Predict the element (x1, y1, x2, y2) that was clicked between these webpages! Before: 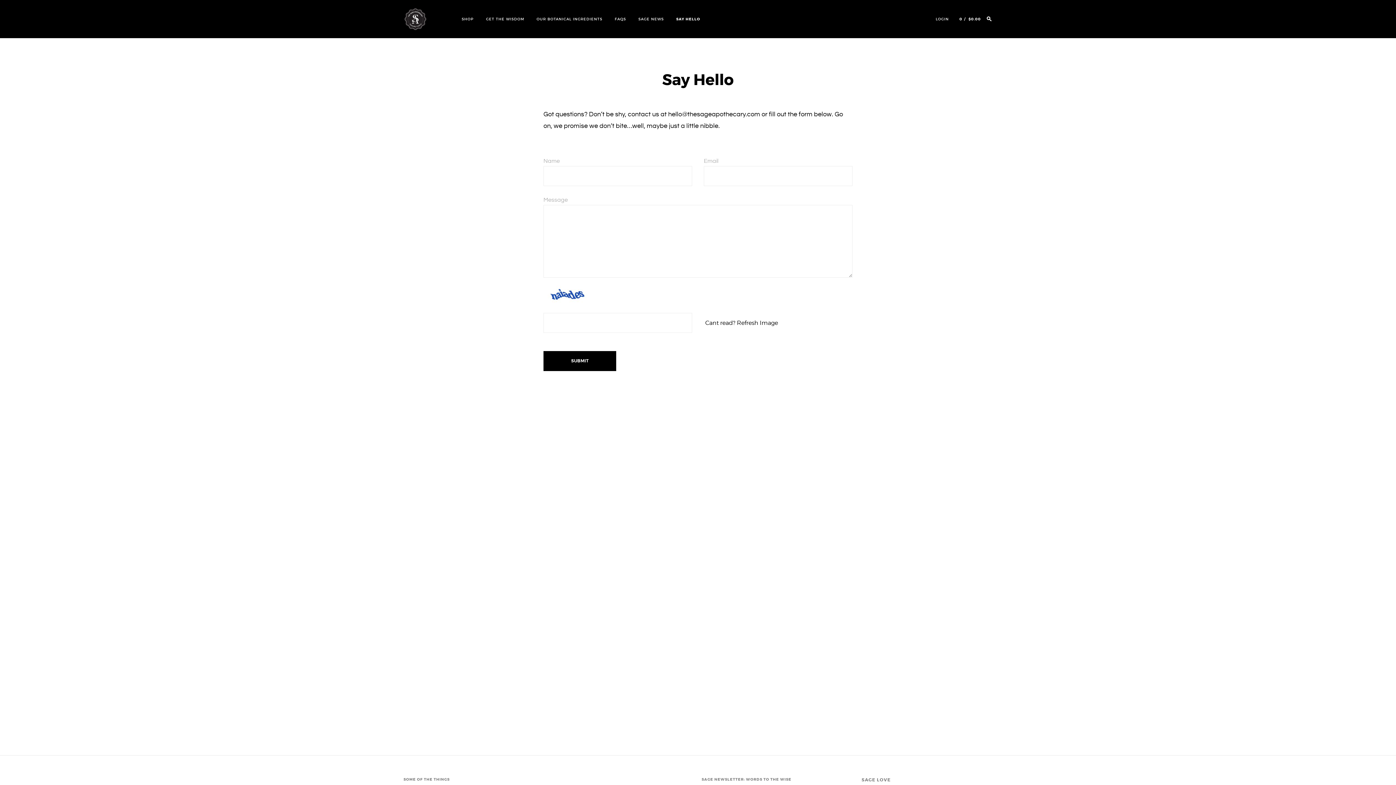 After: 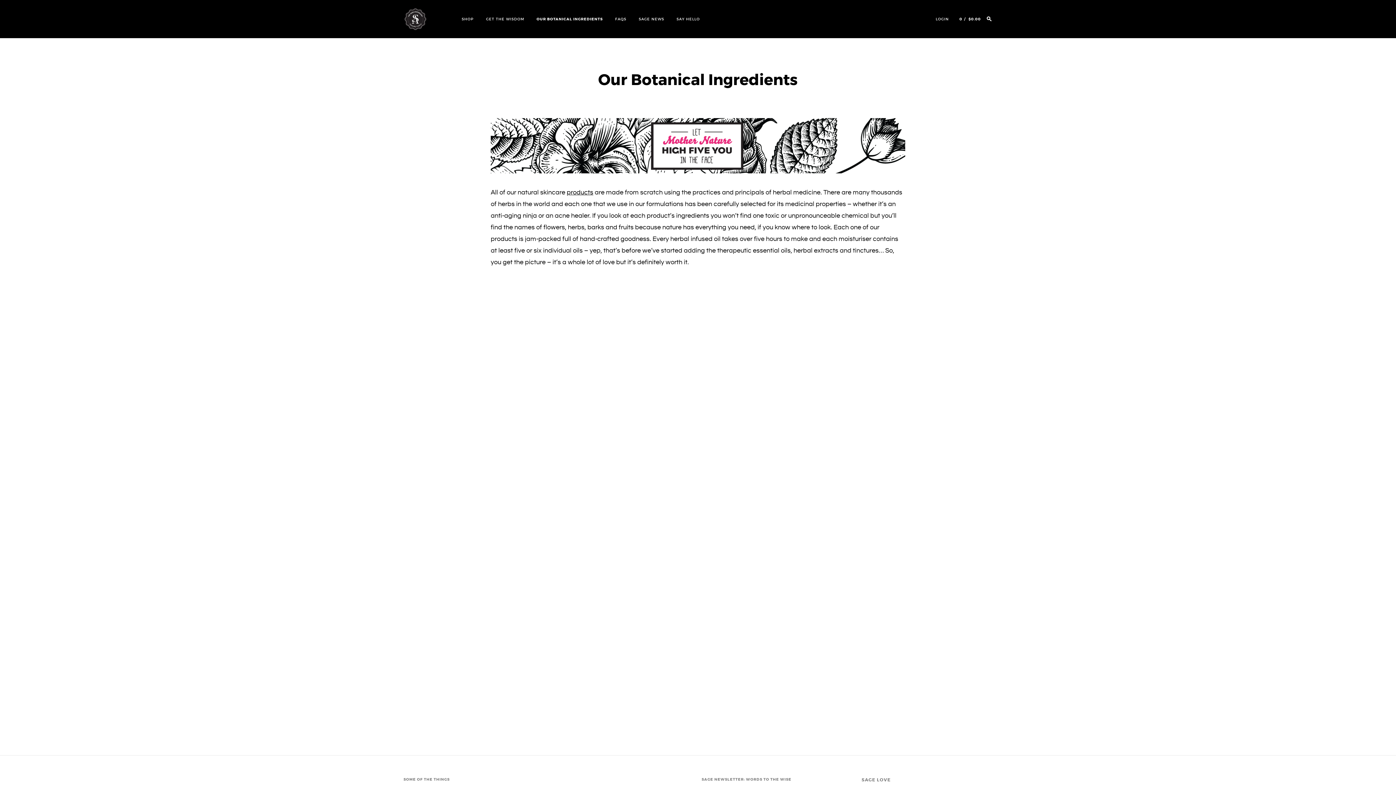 Action: bbox: (536, 16, 602, 21) label: OUR BOTANICAL INGREDIENTS